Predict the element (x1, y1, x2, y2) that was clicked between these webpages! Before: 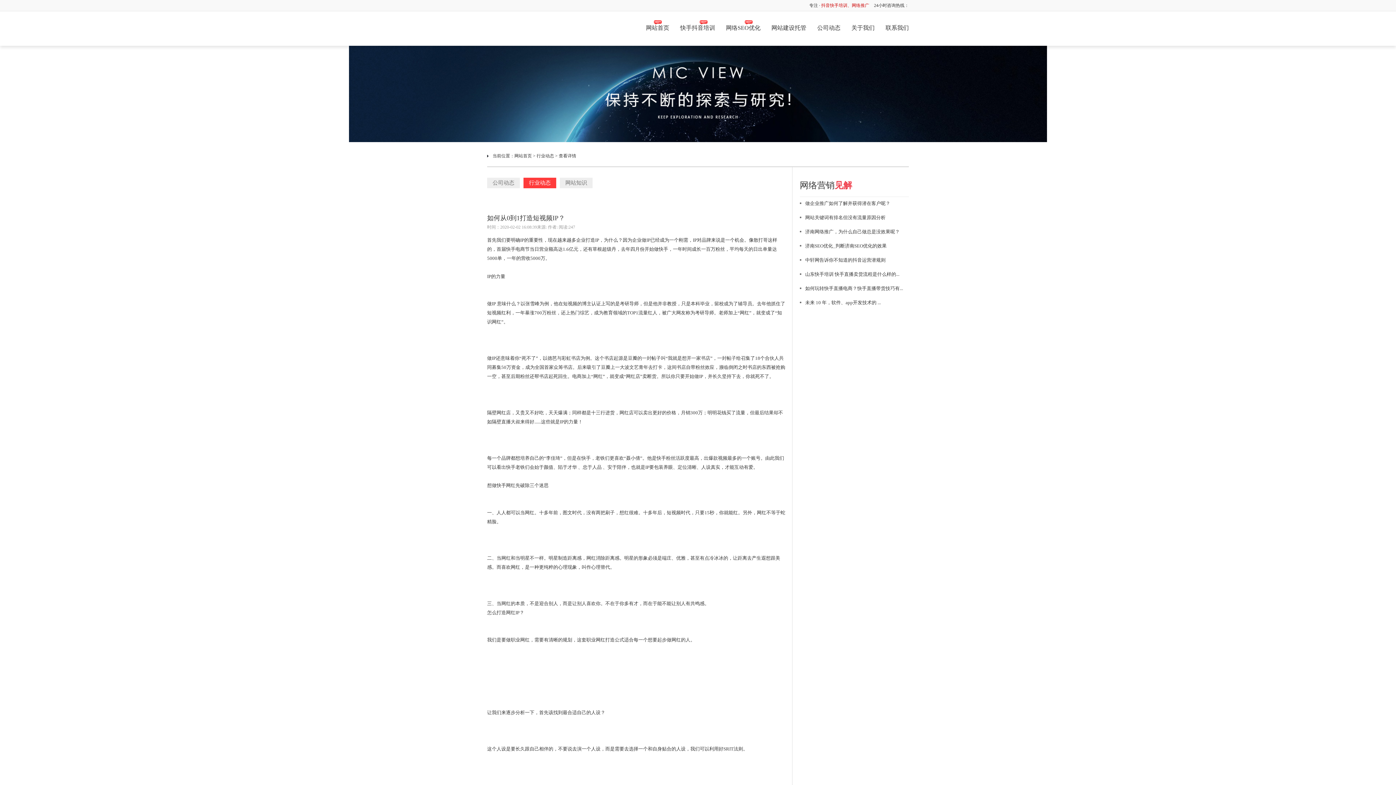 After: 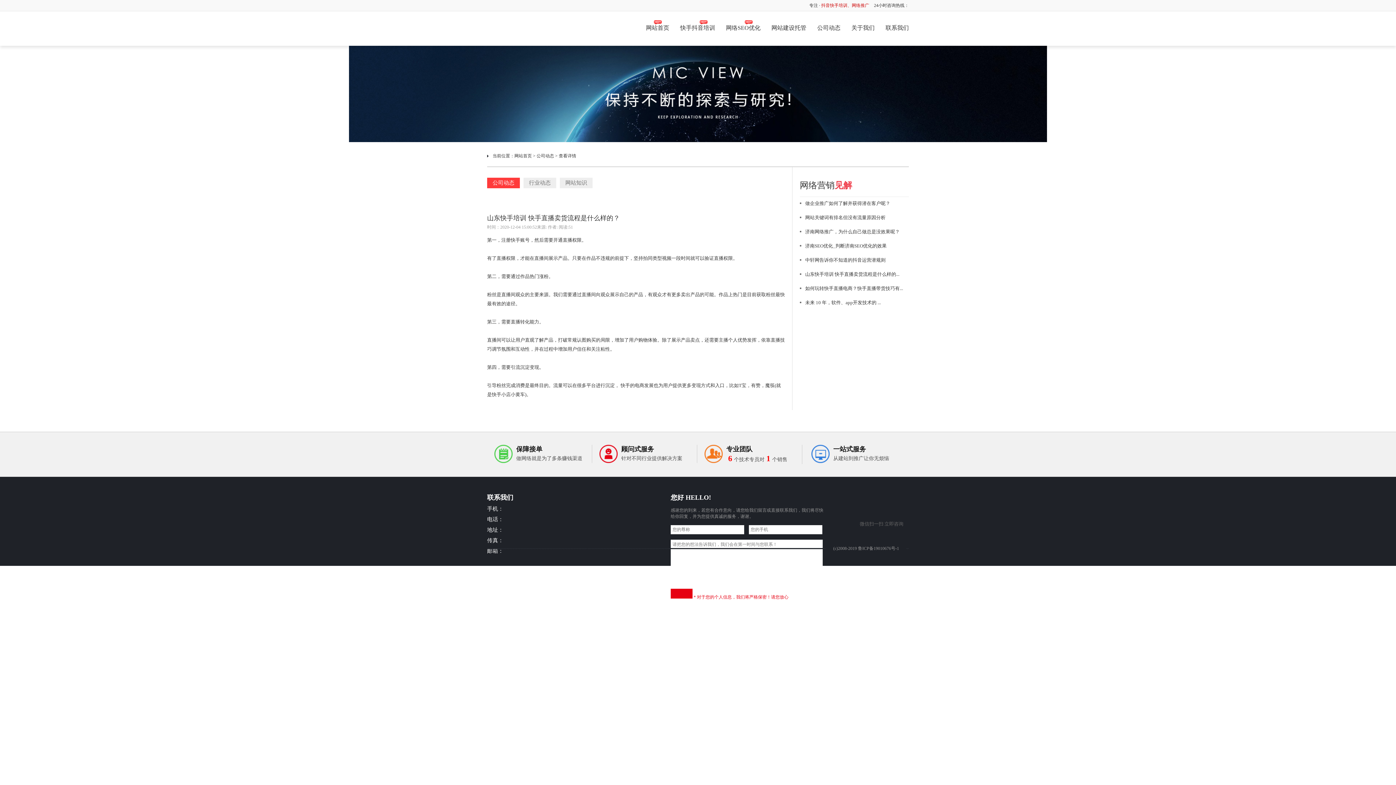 Action: label: 山东快手培训 快手直播卖货流程是什么样的... bbox: (800, 268, 909, 280)